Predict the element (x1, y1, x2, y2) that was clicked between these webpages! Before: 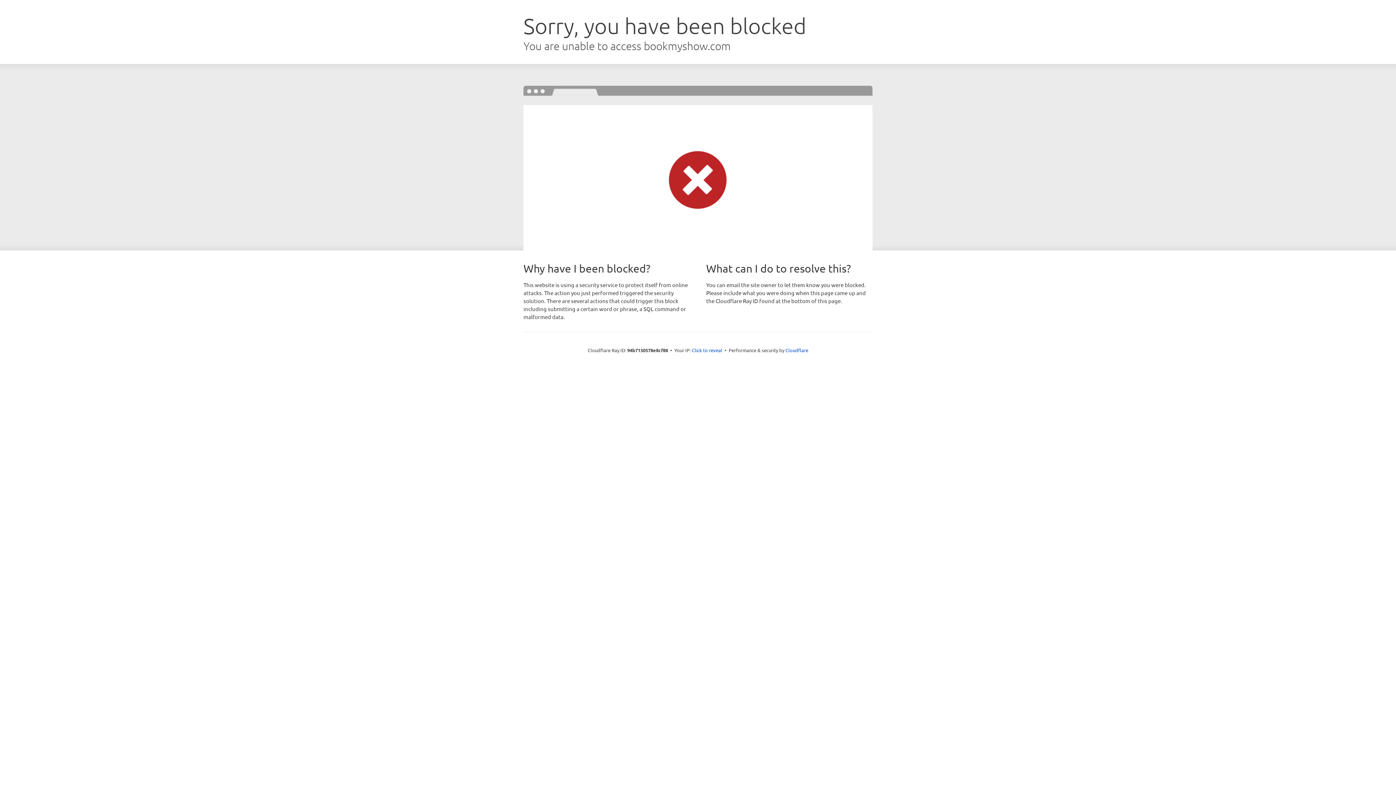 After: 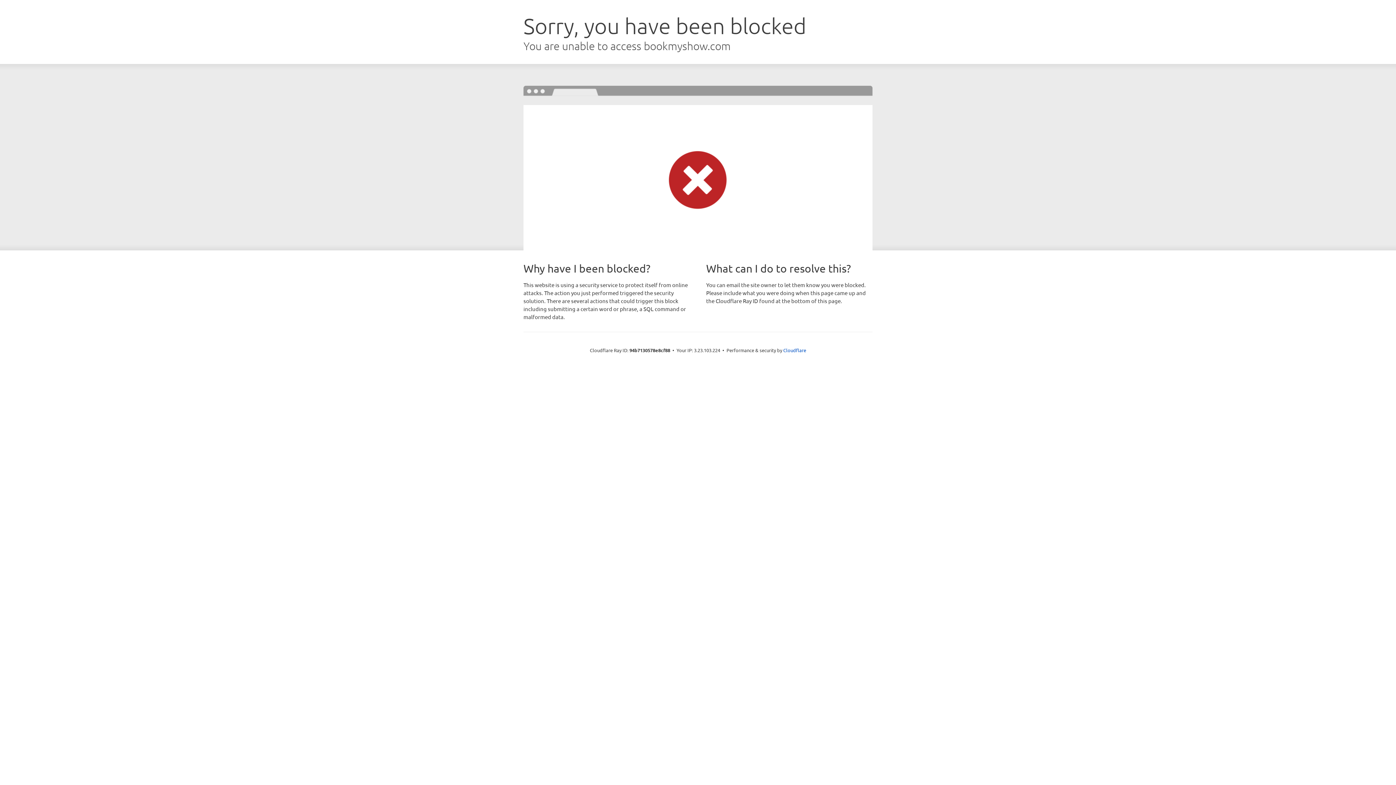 Action: bbox: (692, 346, 722, 353) label: Click to reveal